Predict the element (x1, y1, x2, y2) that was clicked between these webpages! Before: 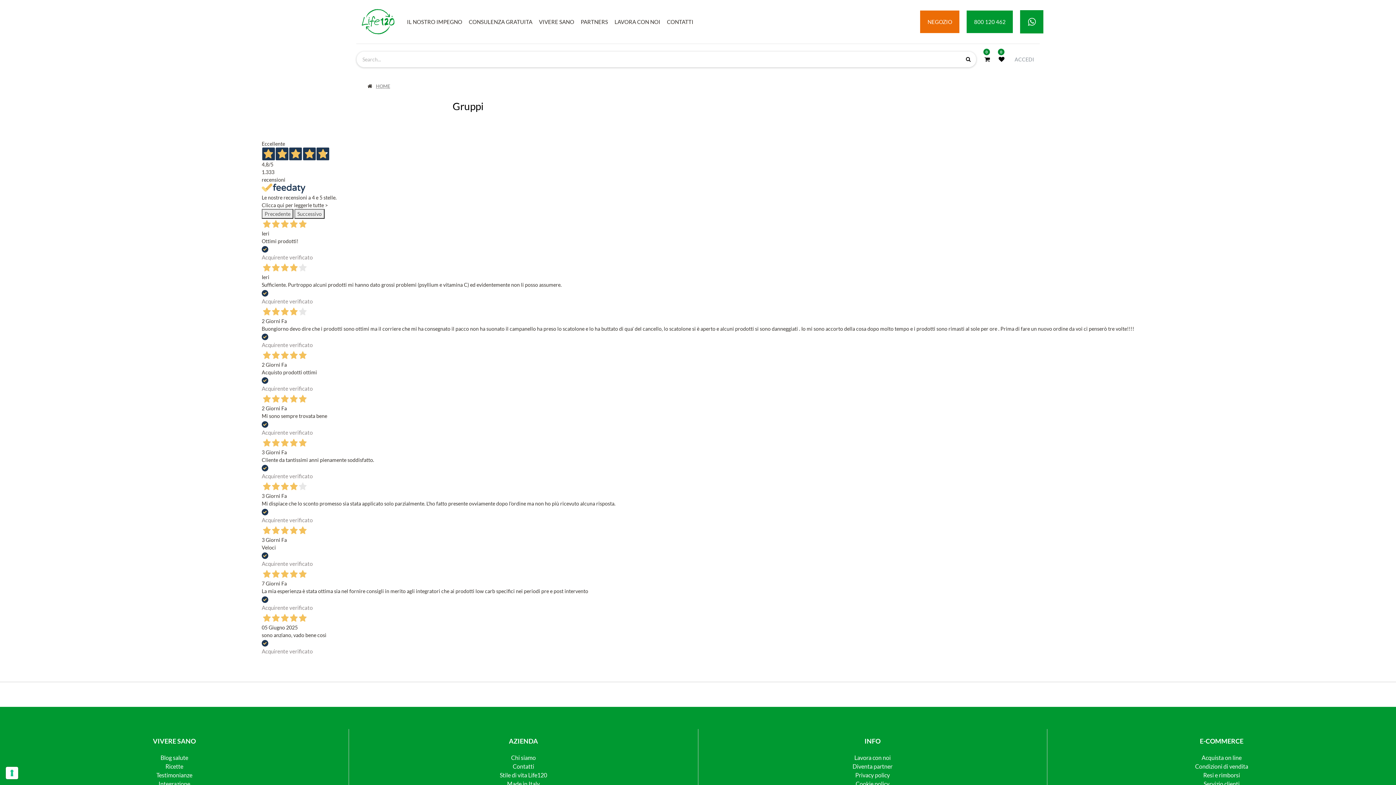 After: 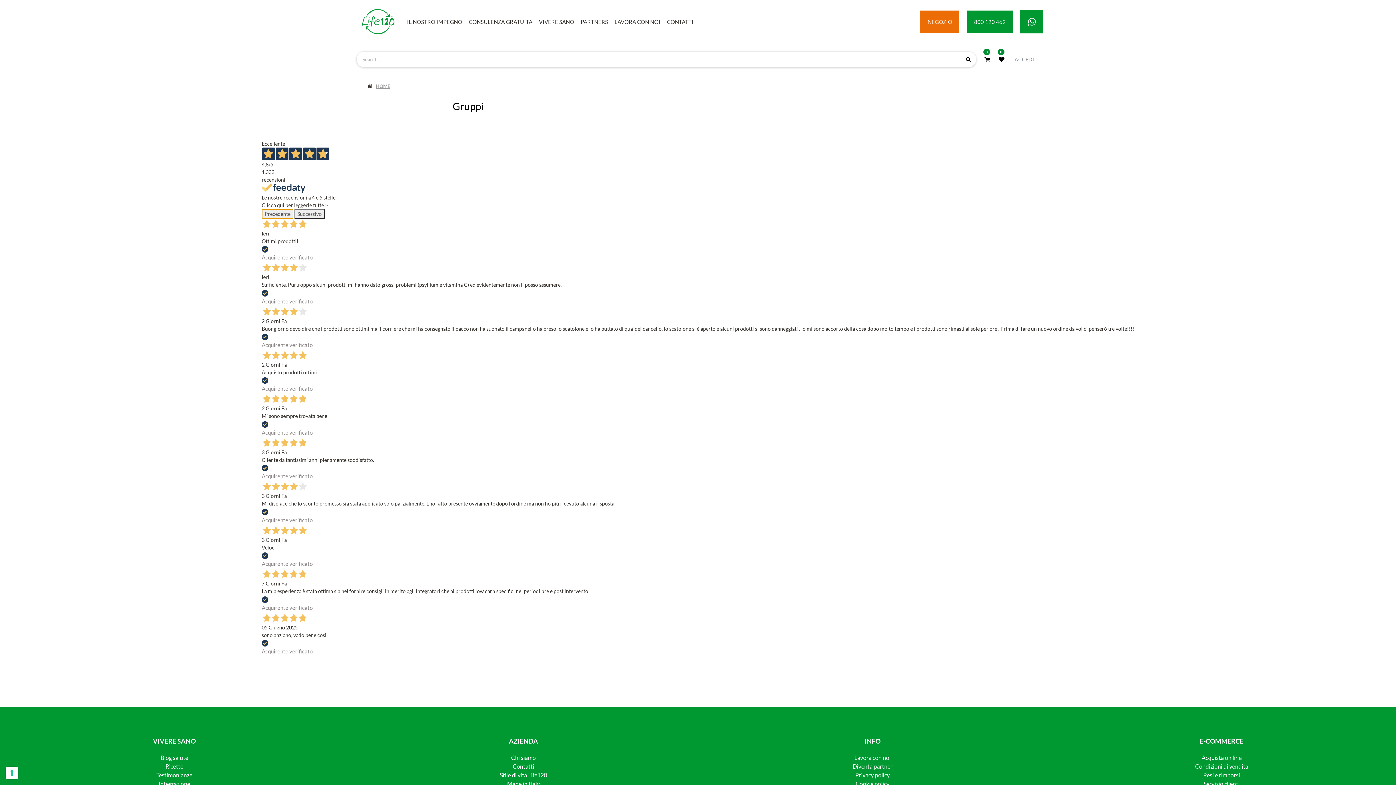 Action: bbox: (261, 208, 293, 218) label: Precedente